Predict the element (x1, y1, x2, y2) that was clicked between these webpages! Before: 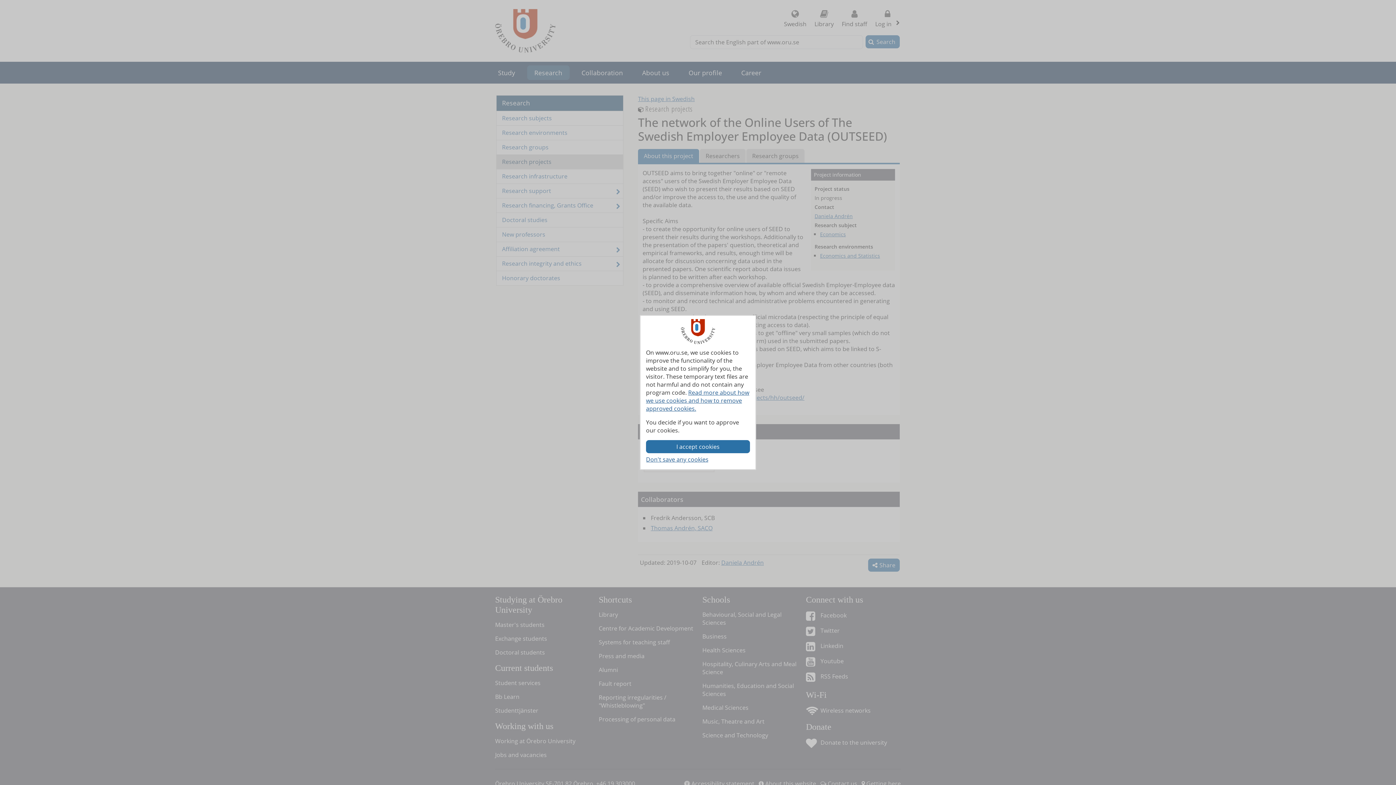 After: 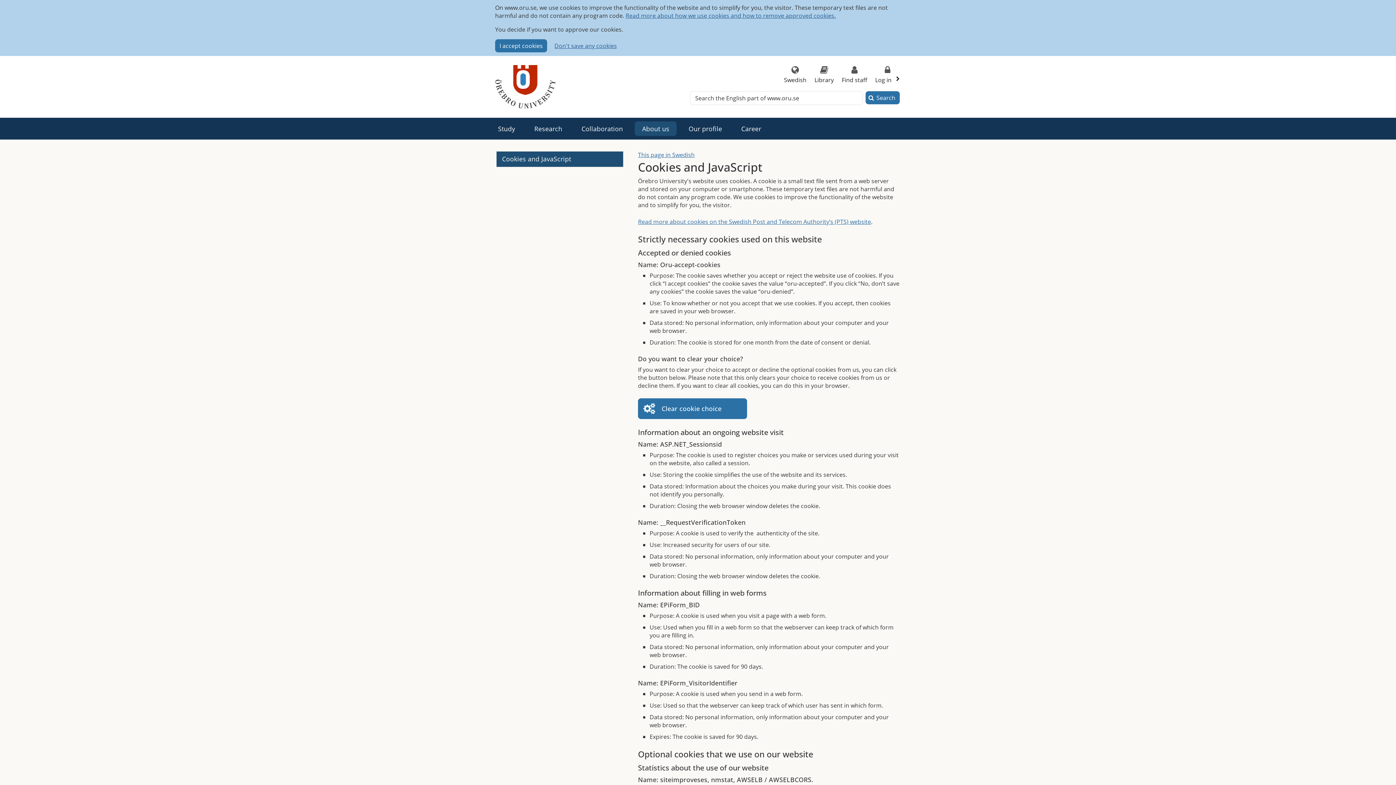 Action: bbox: (646, 388, 749, 412) label: Read more about how we use cookies and how to remove approved cookies.